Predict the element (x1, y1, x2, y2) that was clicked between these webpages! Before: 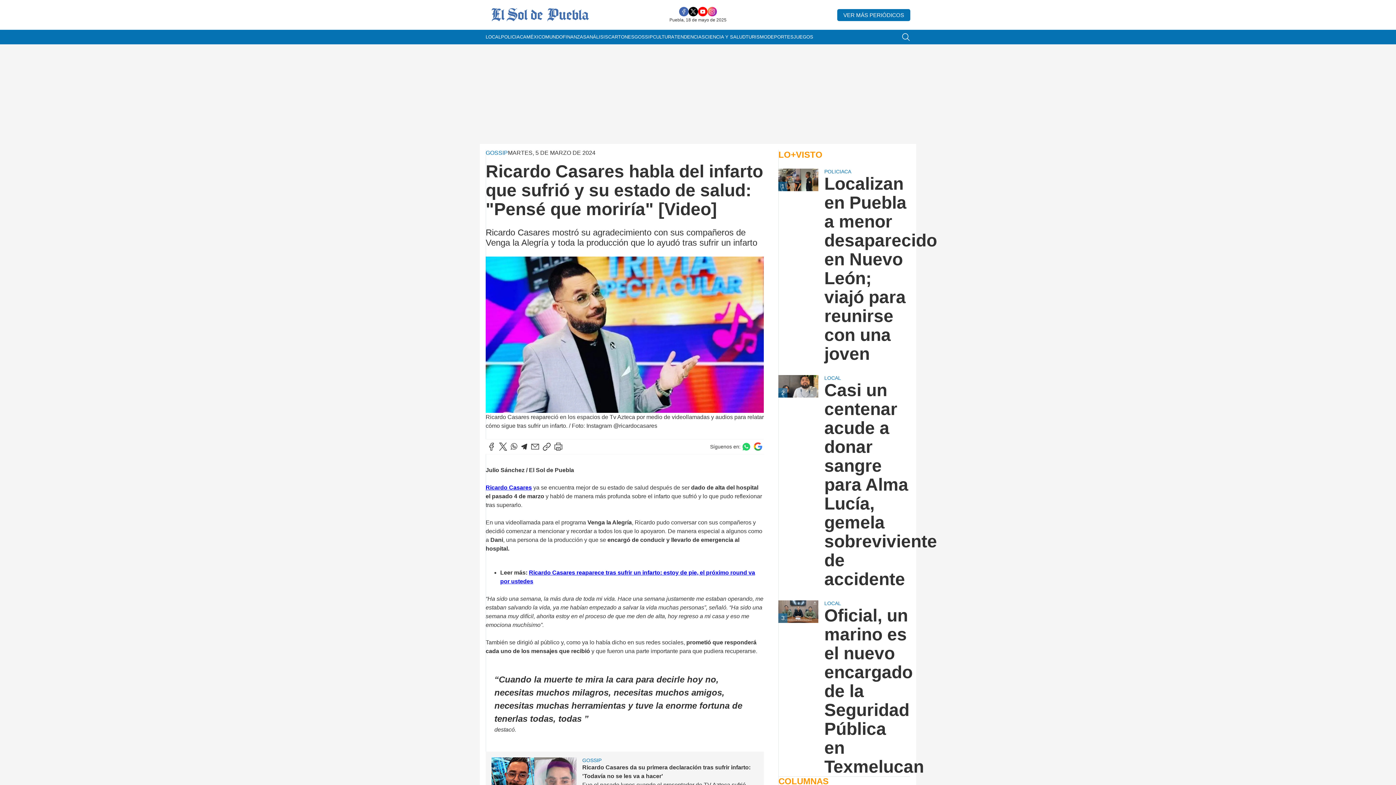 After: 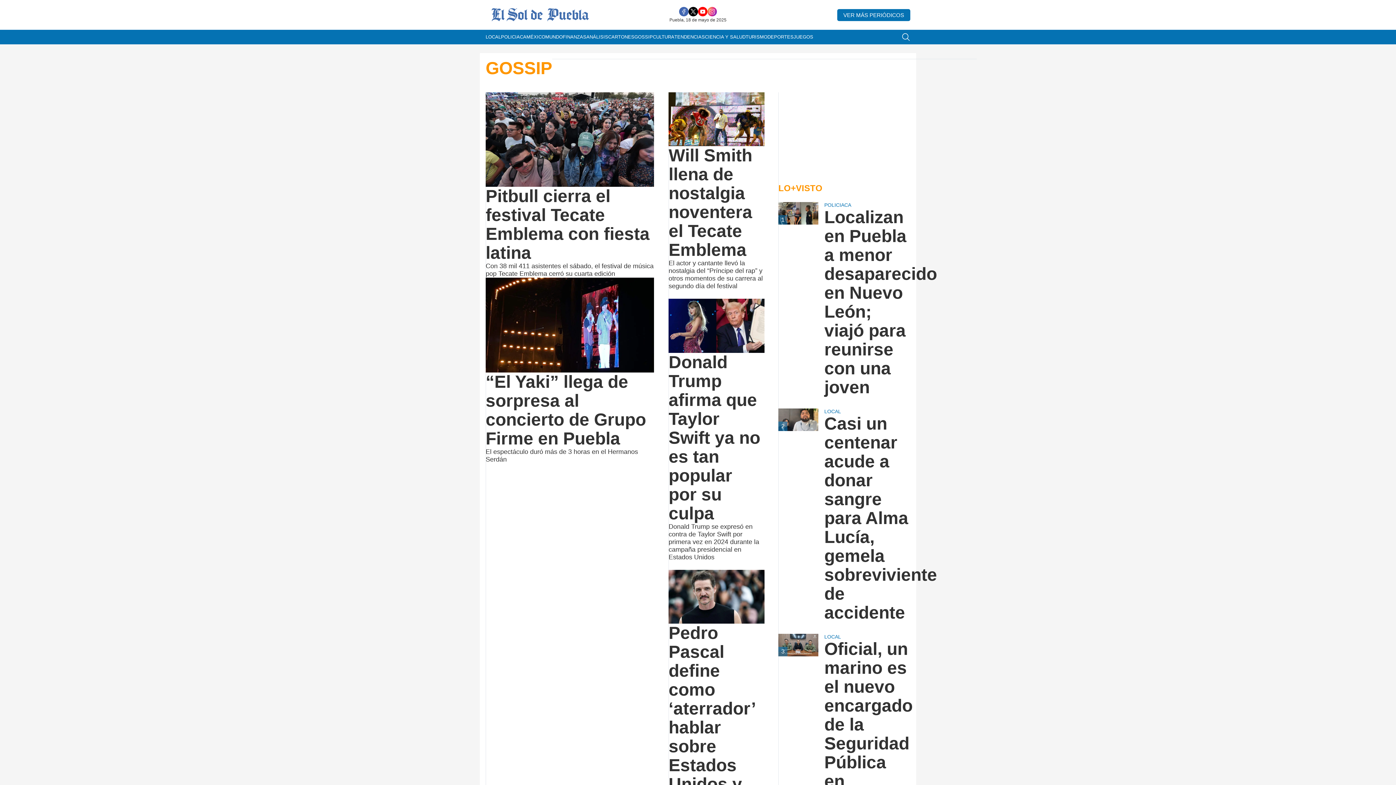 Action: label: GOSSIP bbox: (485, 149, 508, 156)